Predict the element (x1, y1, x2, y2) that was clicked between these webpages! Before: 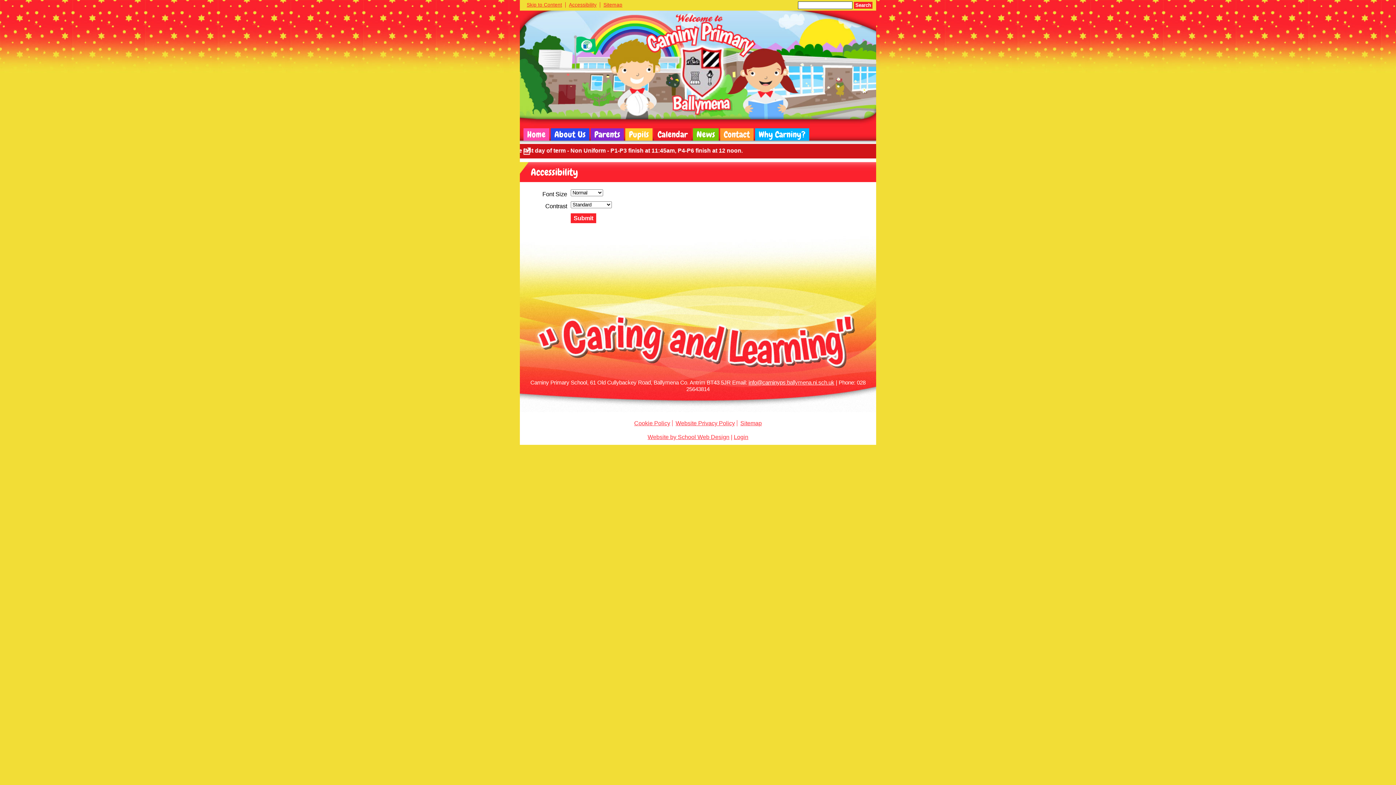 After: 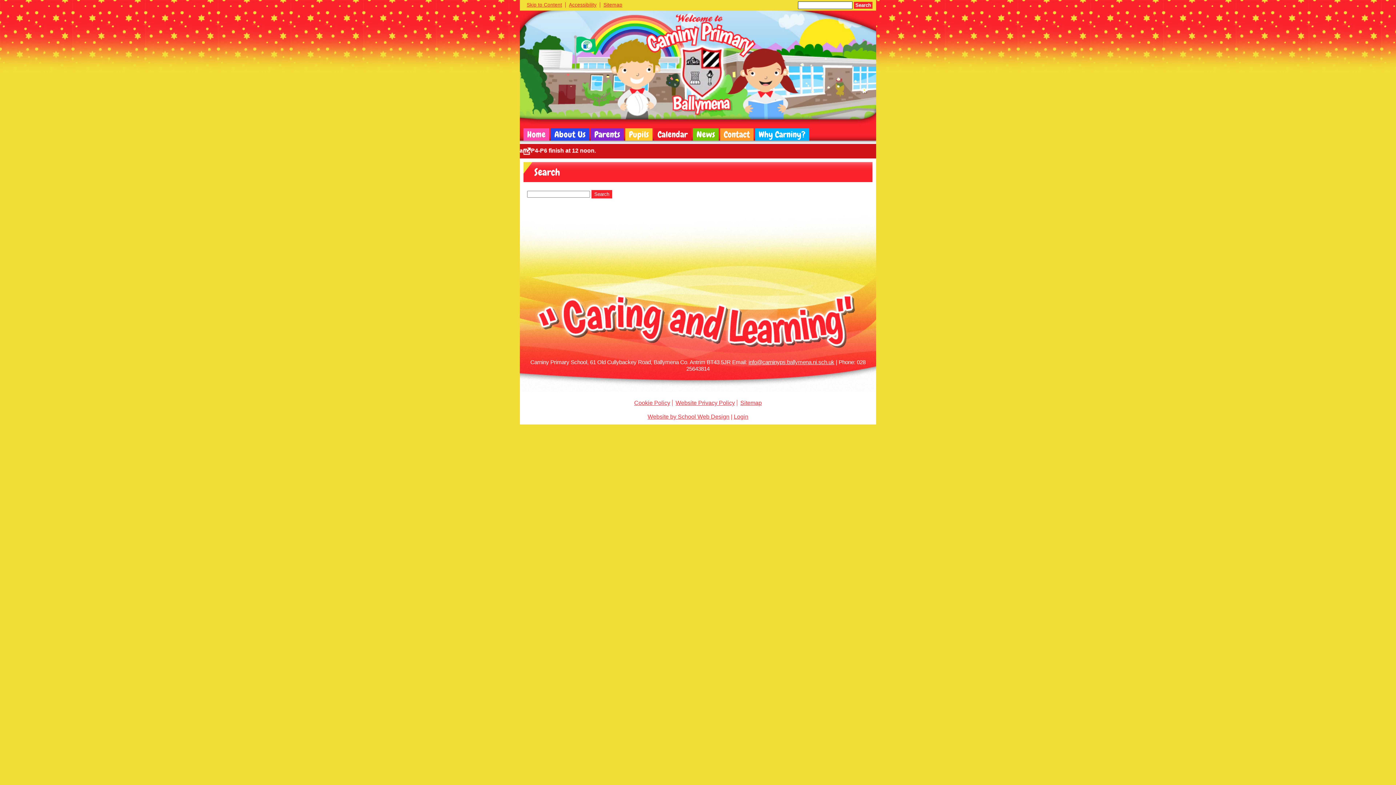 Action: bbox: (854, 1, 872, 8) label: Search